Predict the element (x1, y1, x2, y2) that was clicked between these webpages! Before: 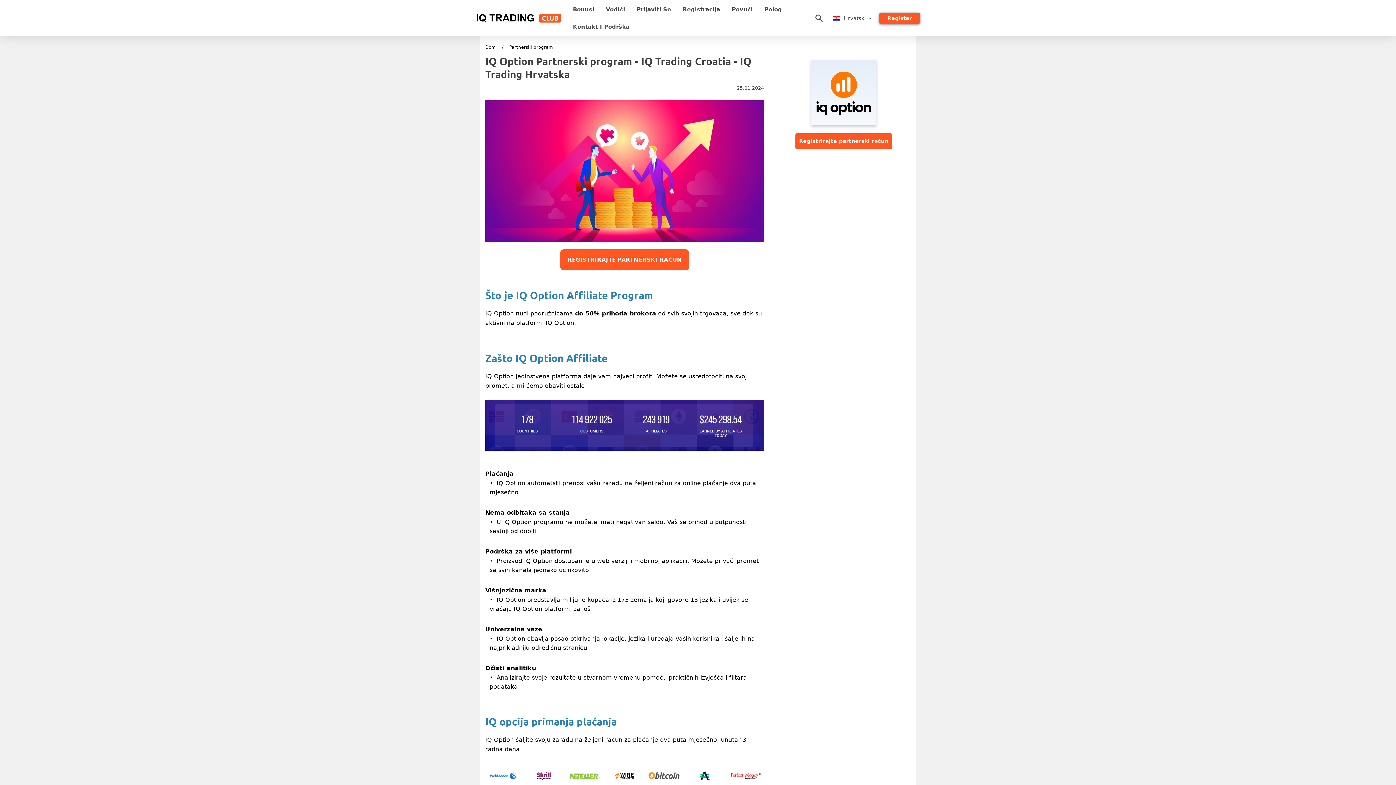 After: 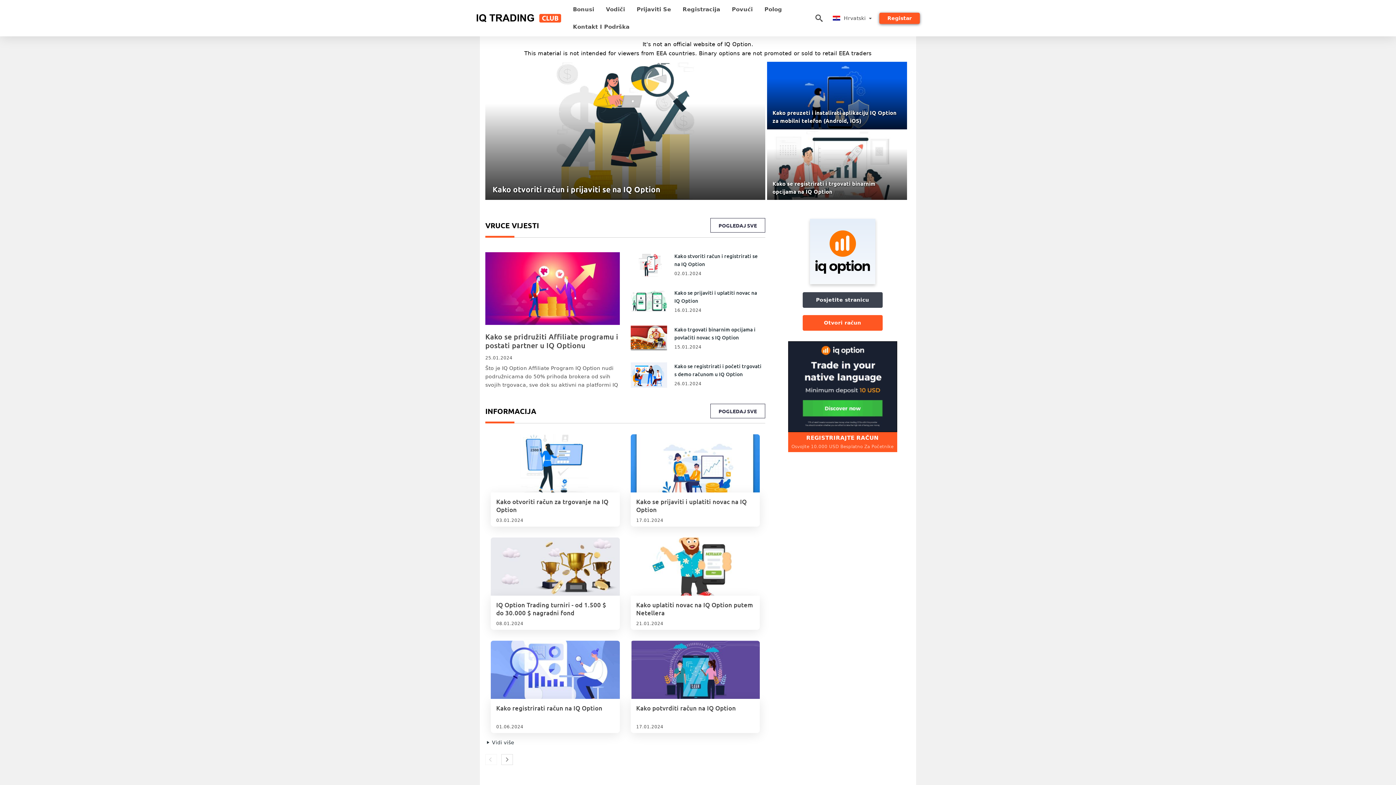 Action: bbox: (474, 14, 565, 20)